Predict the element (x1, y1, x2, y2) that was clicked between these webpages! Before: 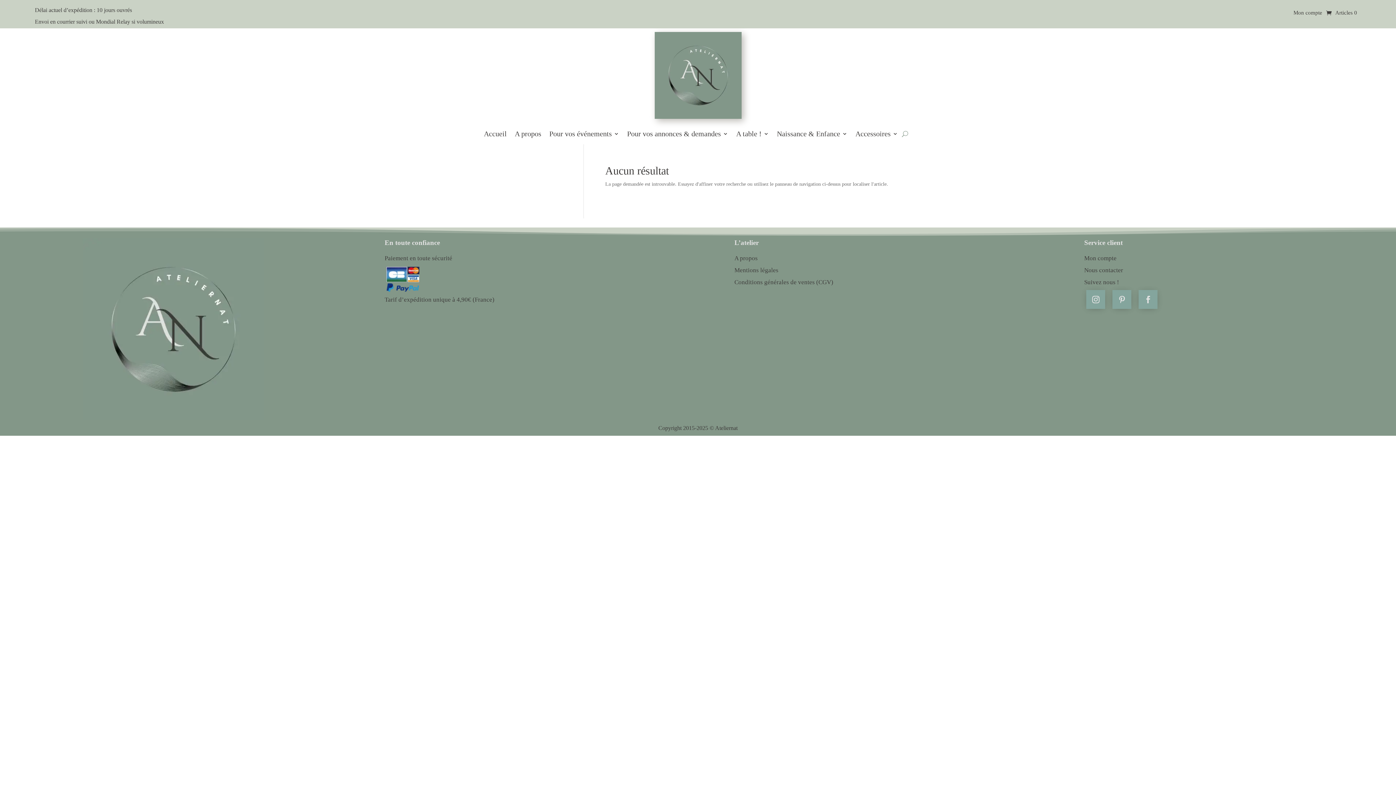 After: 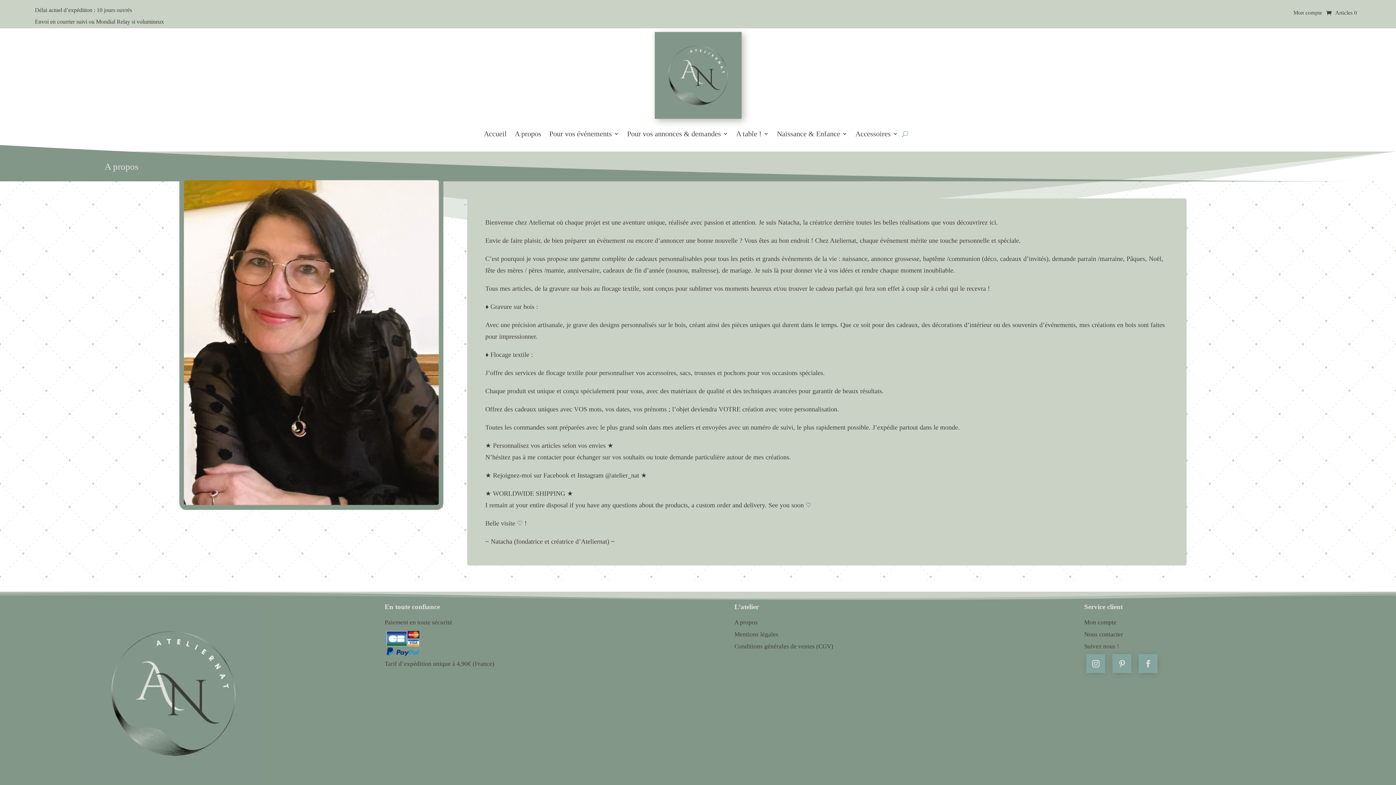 Action: label: A propos bbox: (514, 130, 541, 140)